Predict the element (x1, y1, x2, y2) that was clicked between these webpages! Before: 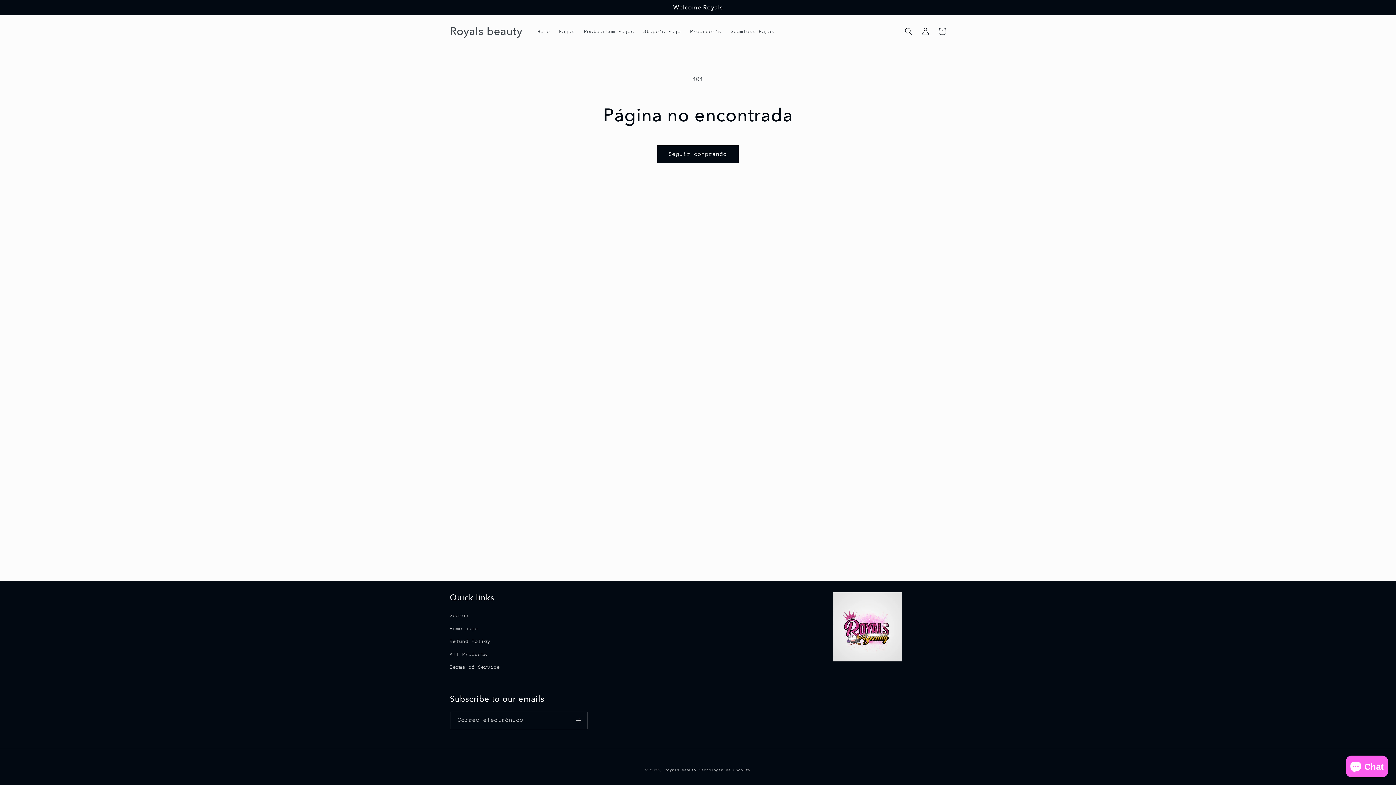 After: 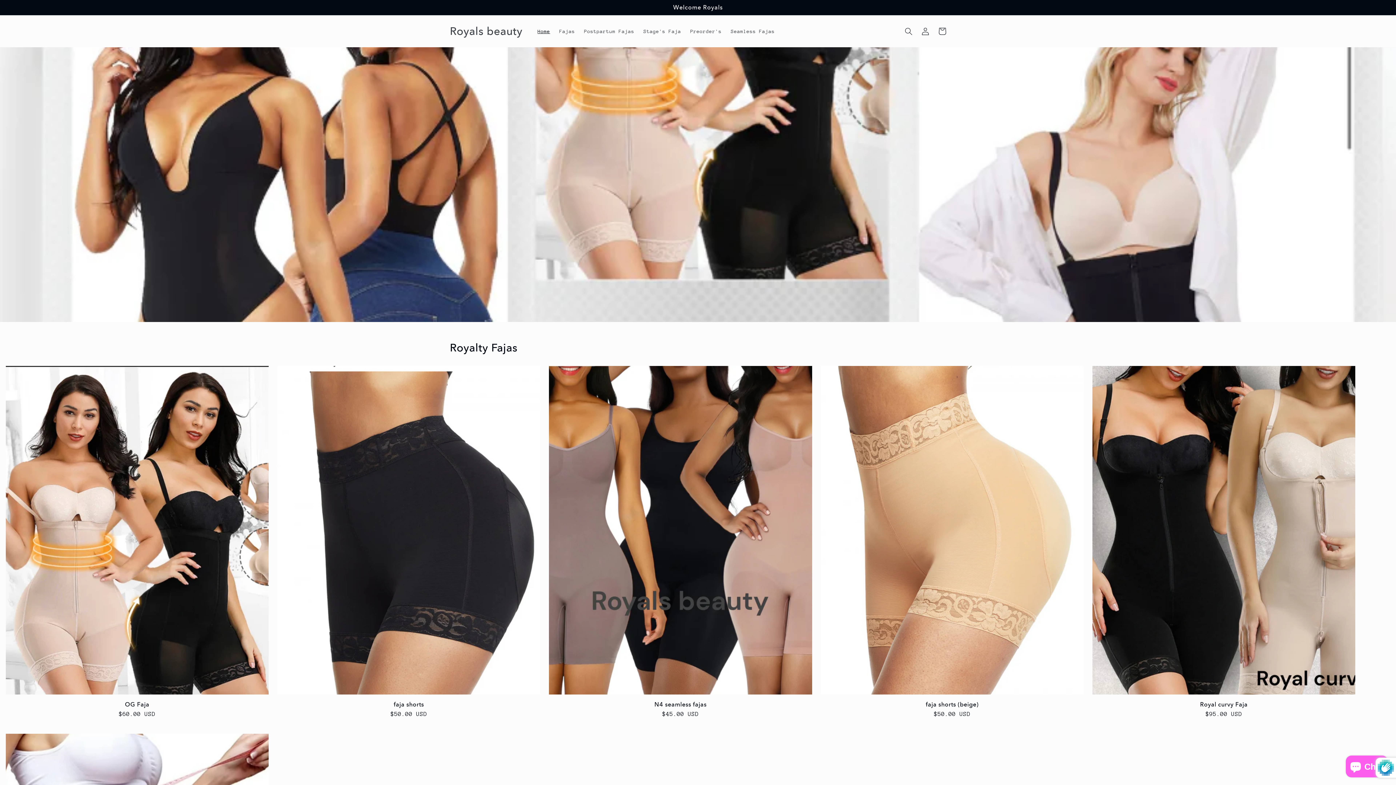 Action: bbox: (533, 23, 554, 39) label: Home